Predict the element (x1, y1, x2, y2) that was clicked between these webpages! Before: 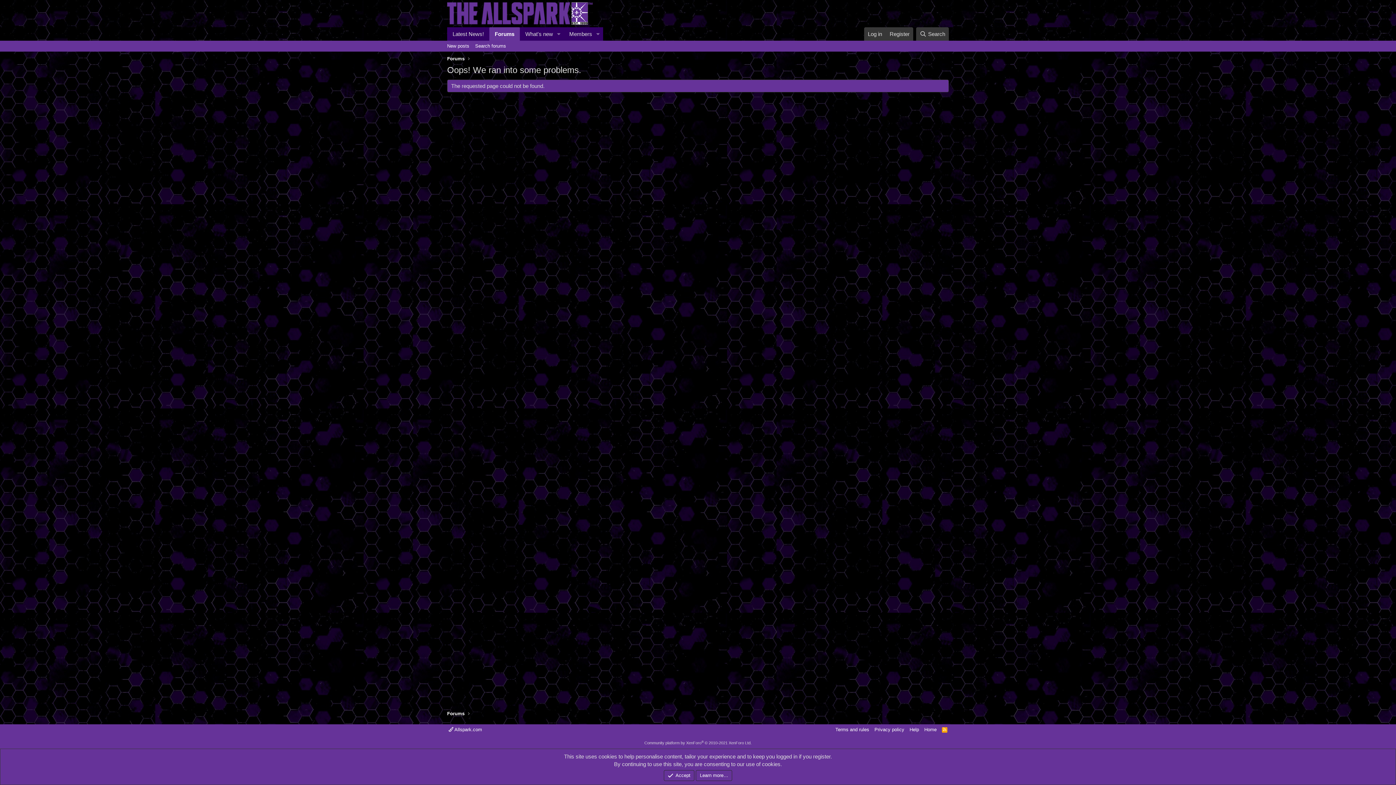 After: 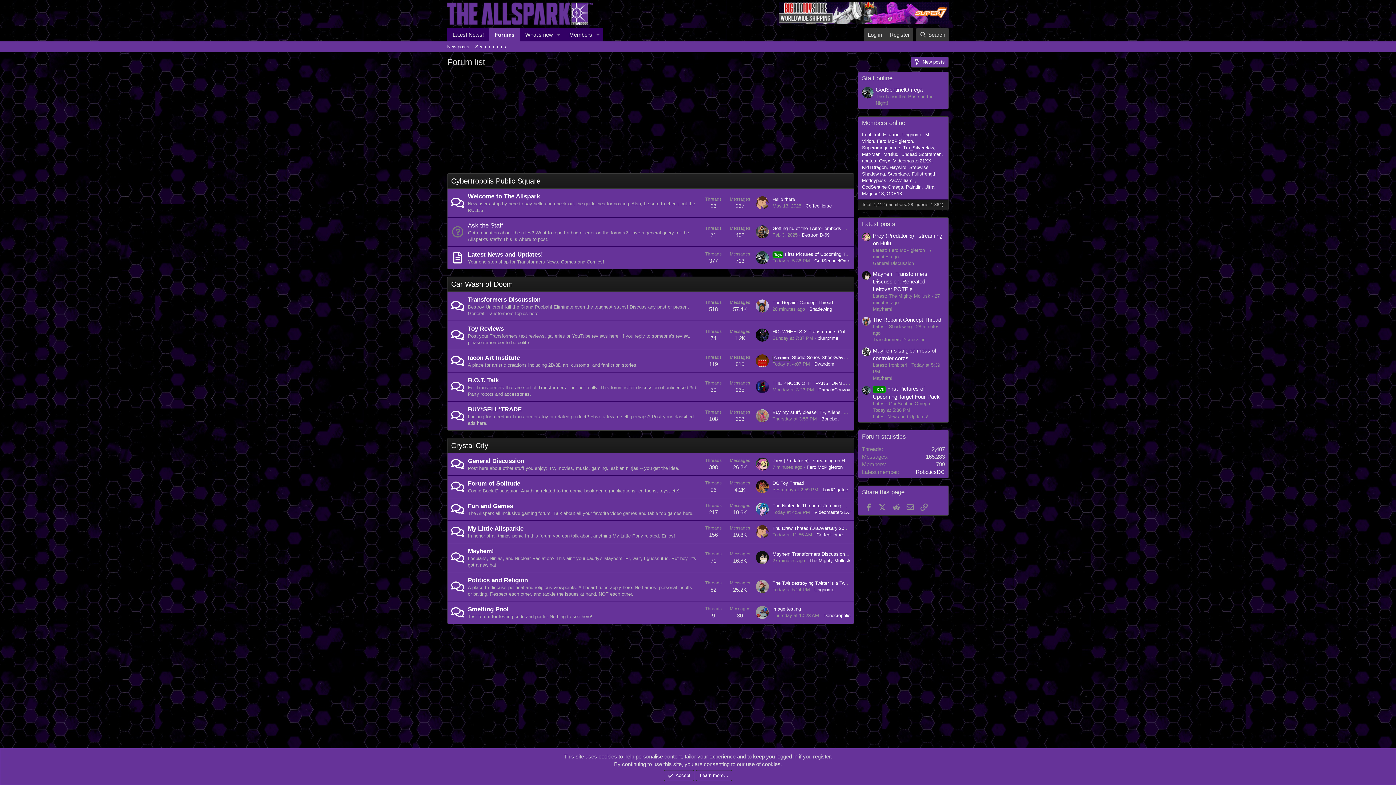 Action: label: Forums bbox: (489, 27, 520, 40)